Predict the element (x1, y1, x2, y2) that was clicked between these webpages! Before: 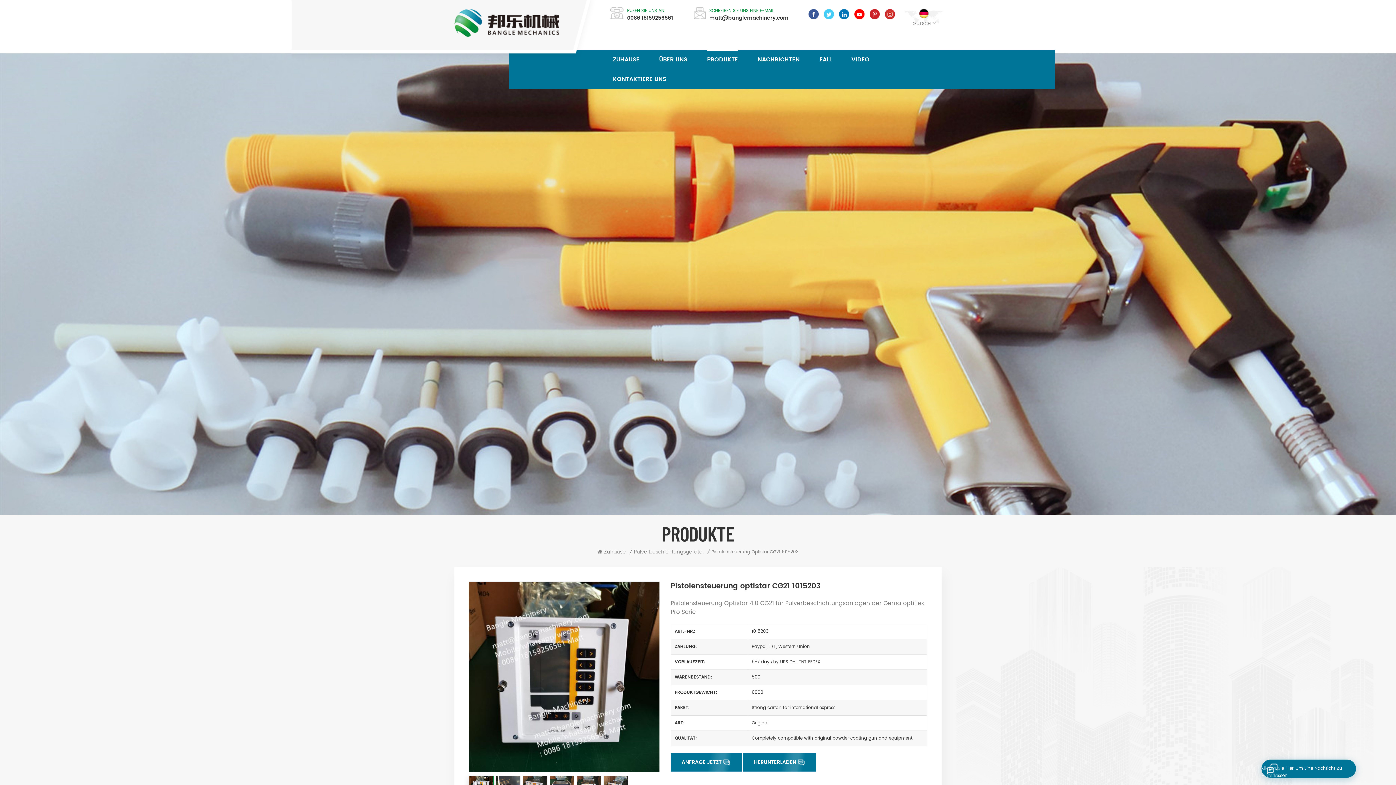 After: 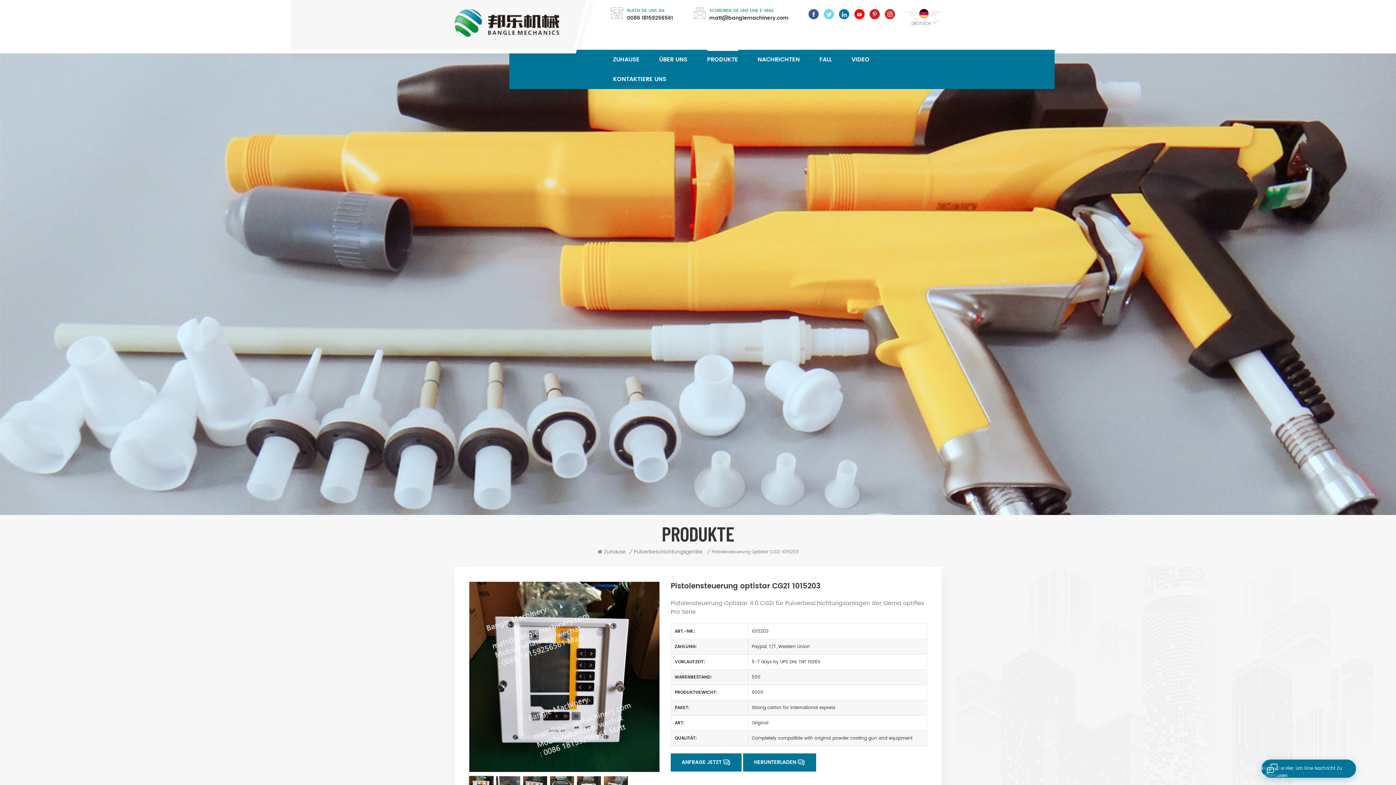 Action: bbox: (824, 9, 834, 18)